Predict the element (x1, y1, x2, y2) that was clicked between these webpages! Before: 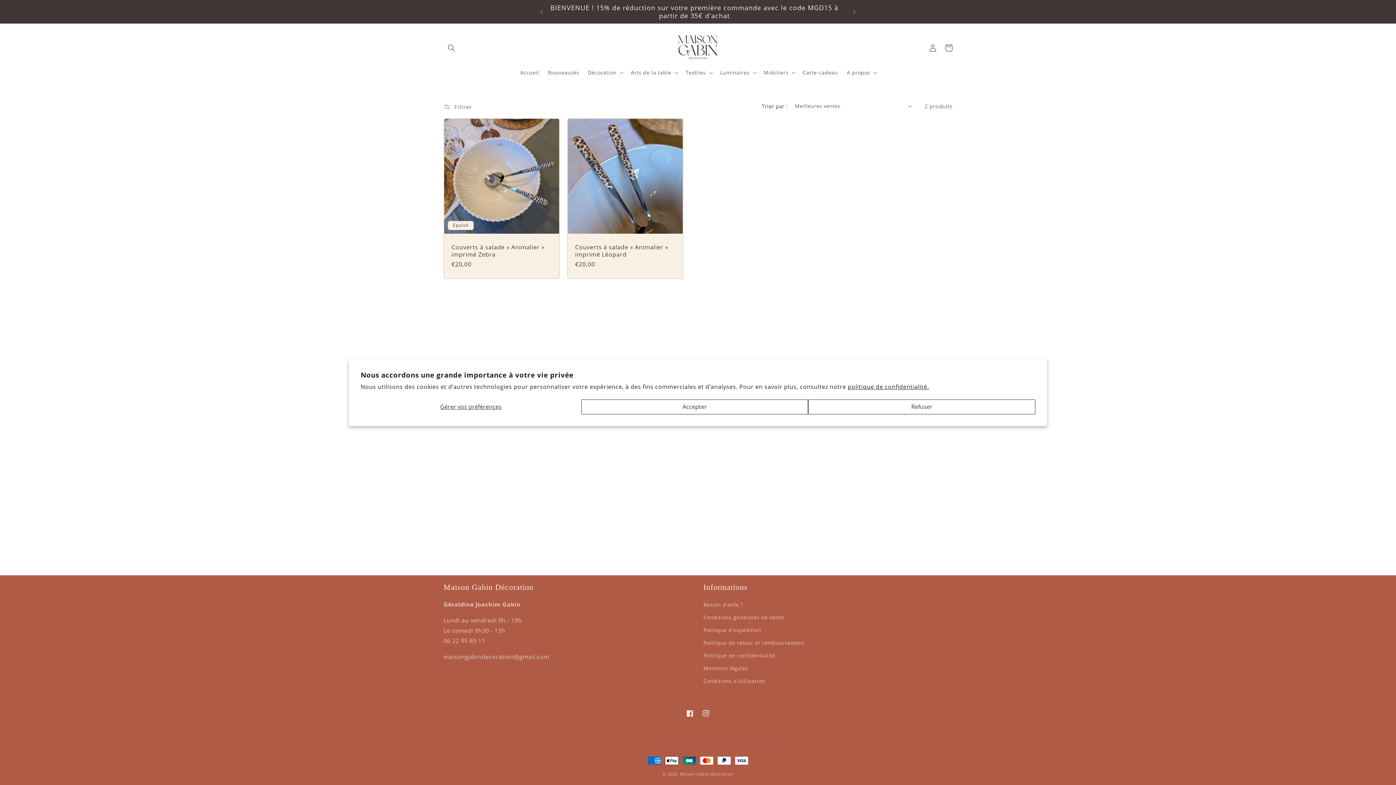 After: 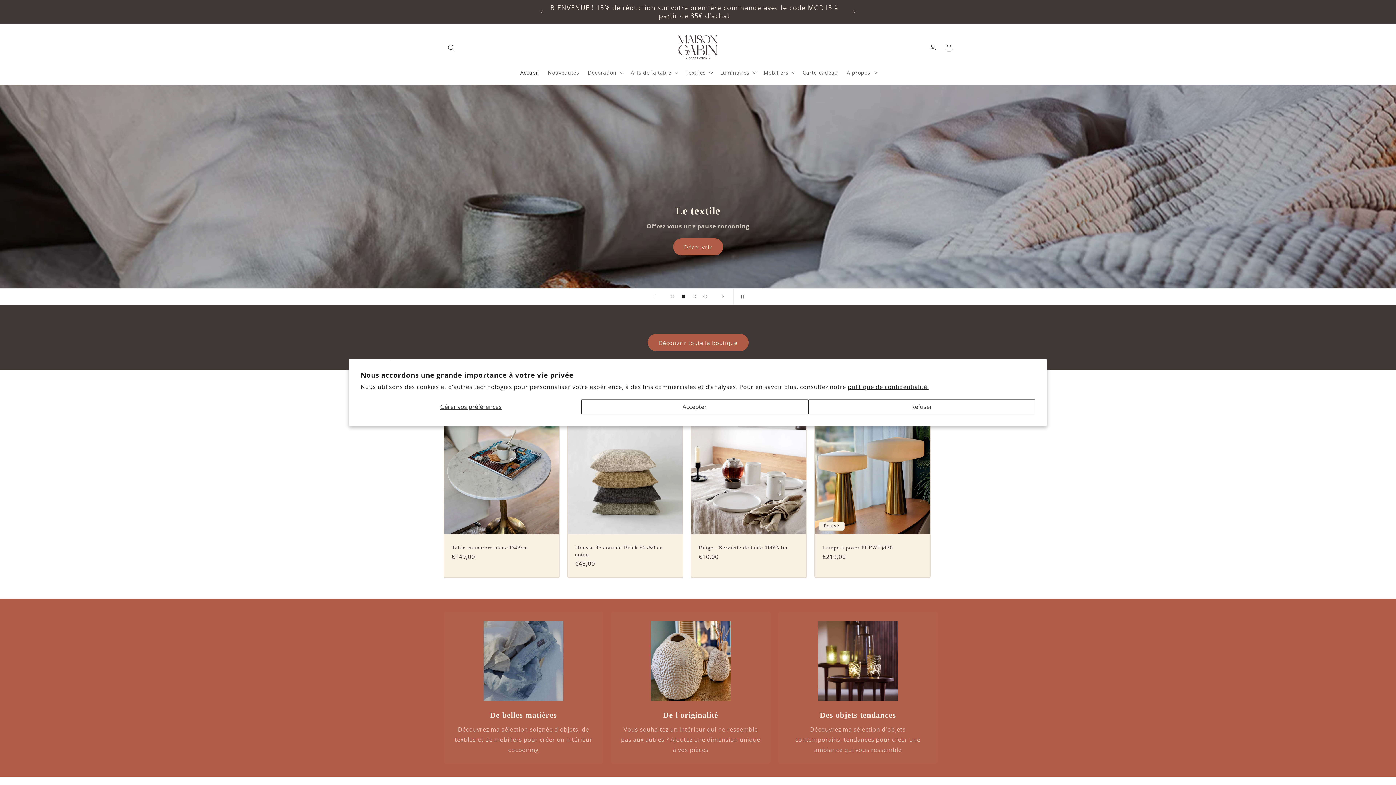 Action: bbox: (659, 30, 737, 65)